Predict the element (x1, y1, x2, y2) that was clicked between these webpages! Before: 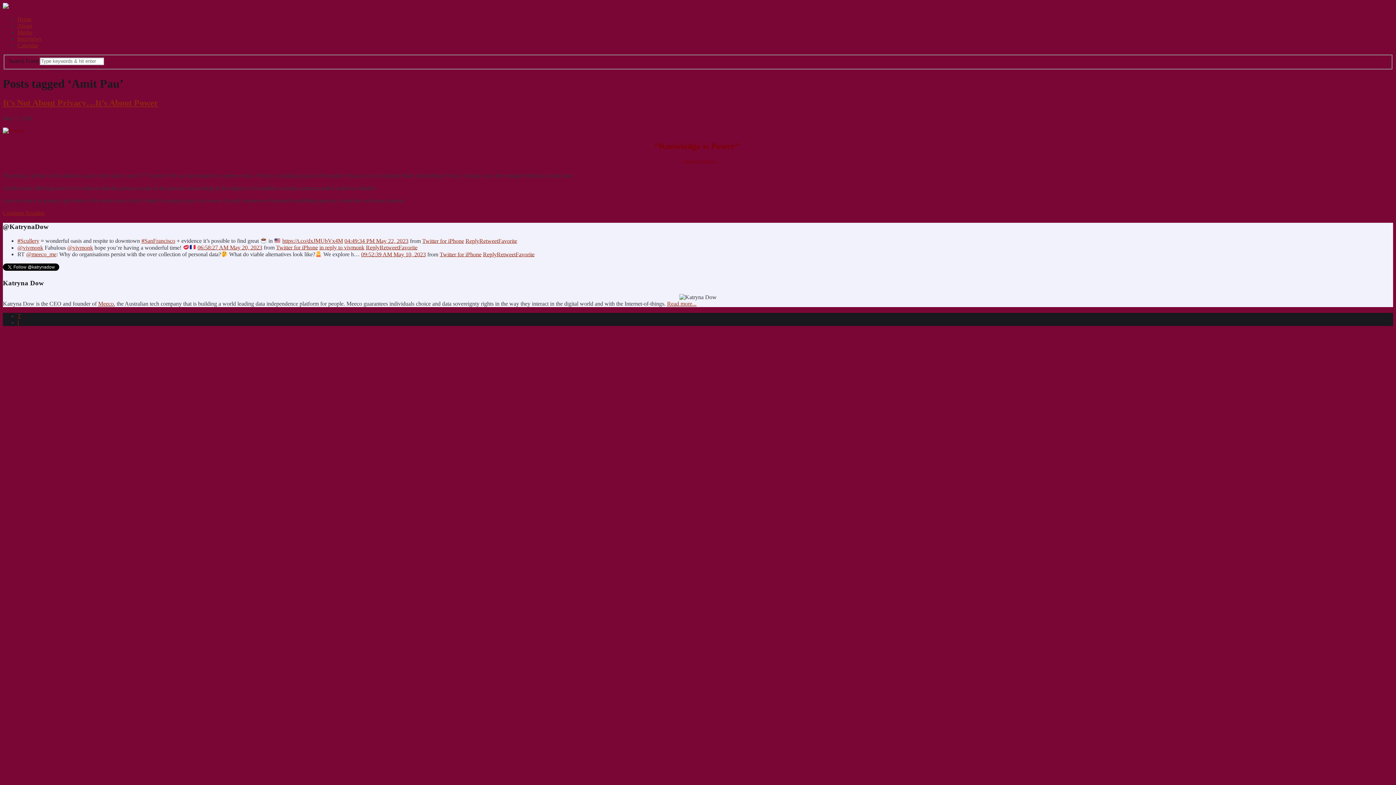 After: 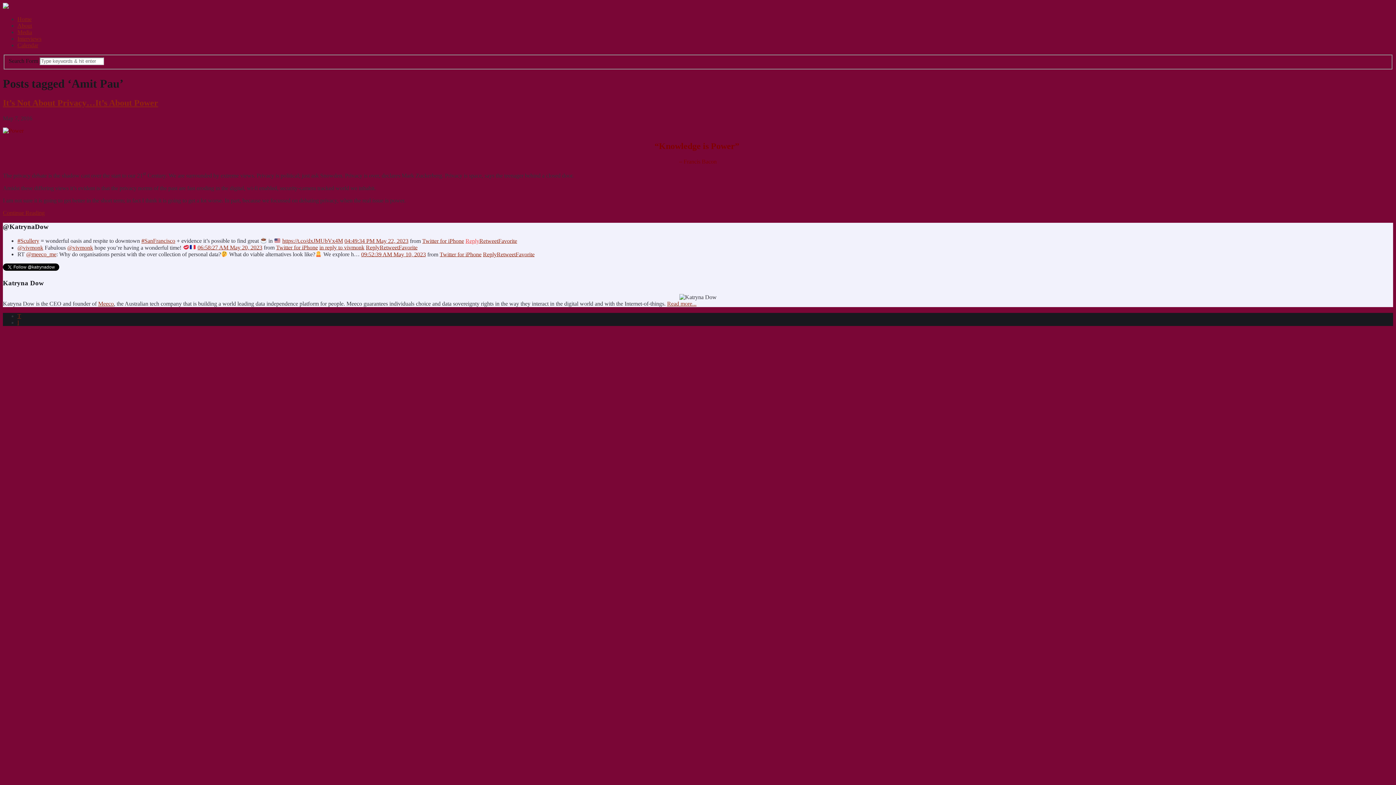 Action: bbox: (465, 237, 479, 244) label: Reply